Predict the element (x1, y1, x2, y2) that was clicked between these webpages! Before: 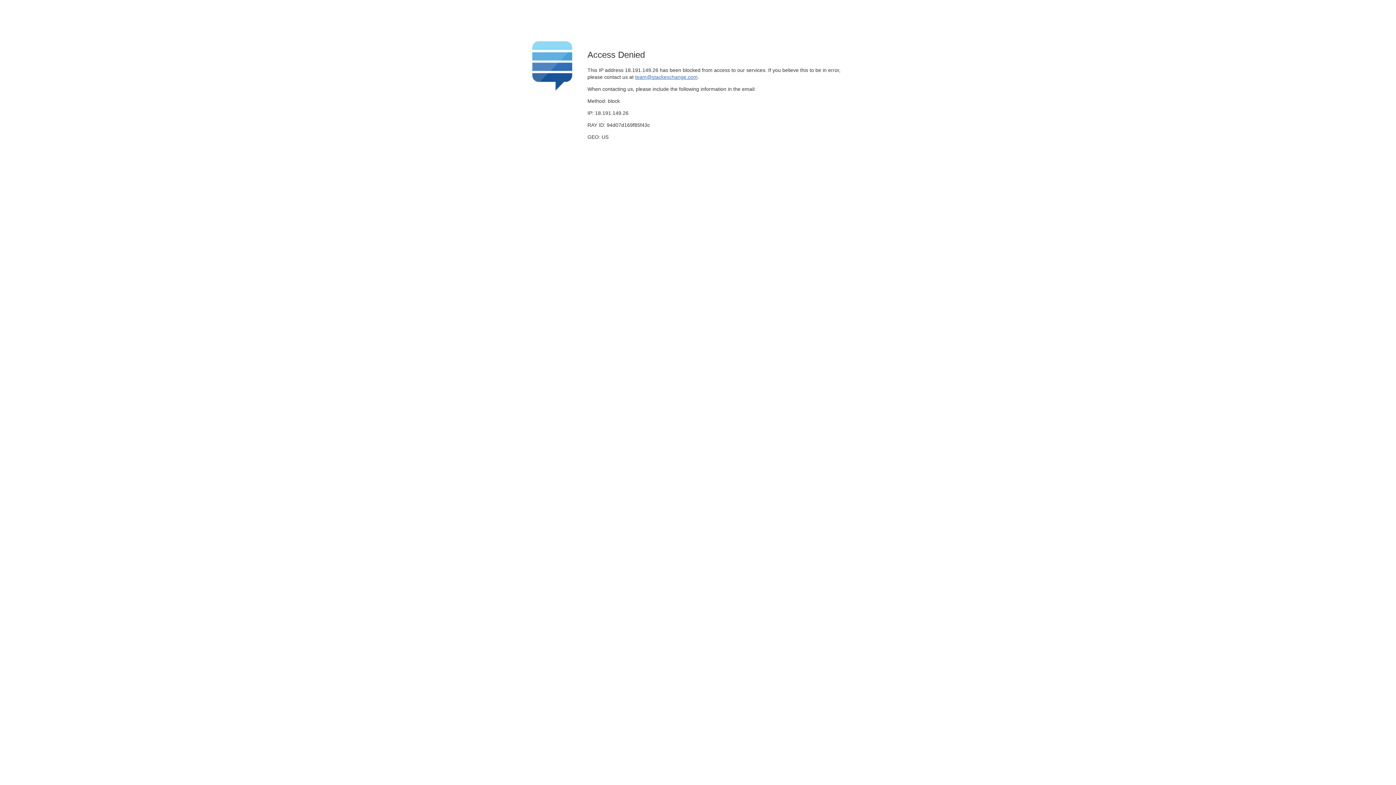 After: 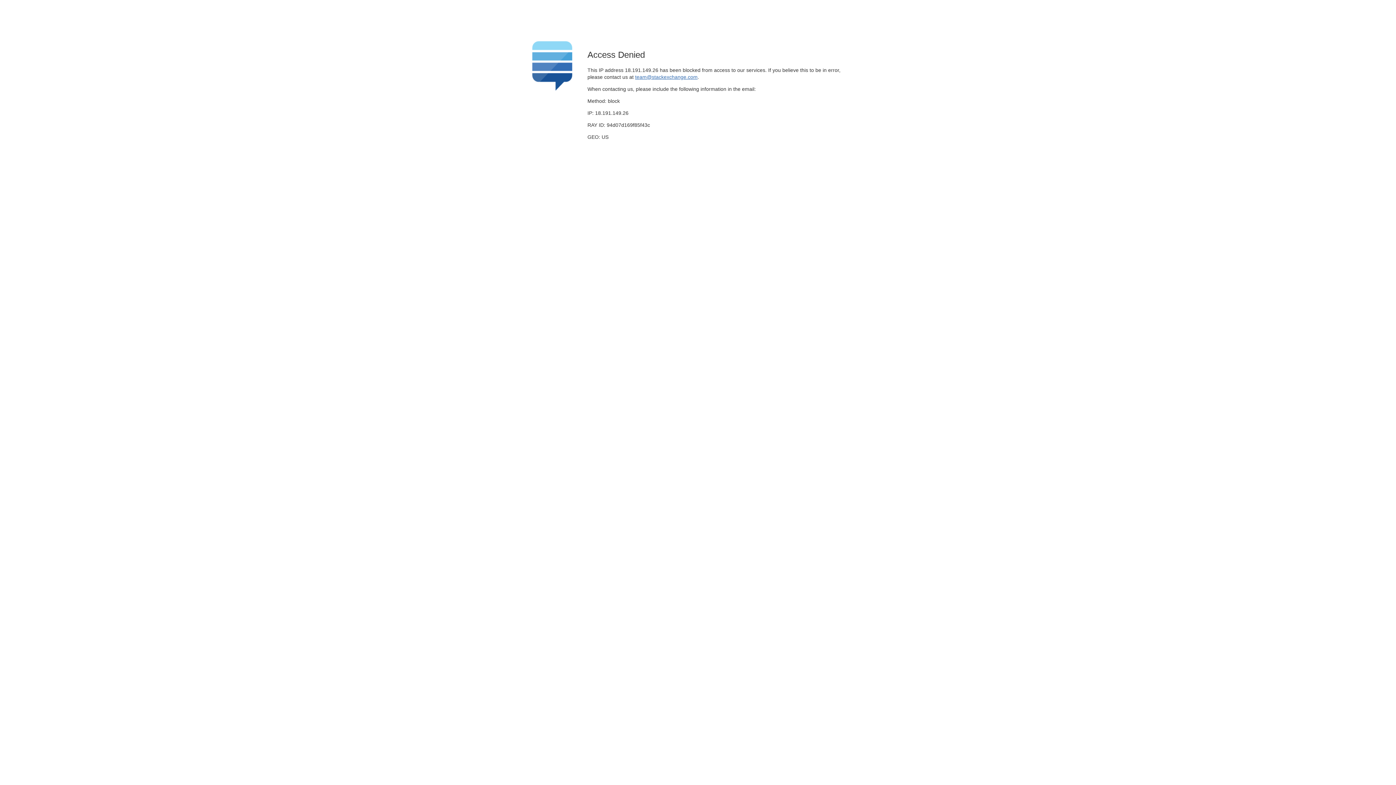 Action: label: team@stackexchange.com bbox: (635, 74, 697, 79)